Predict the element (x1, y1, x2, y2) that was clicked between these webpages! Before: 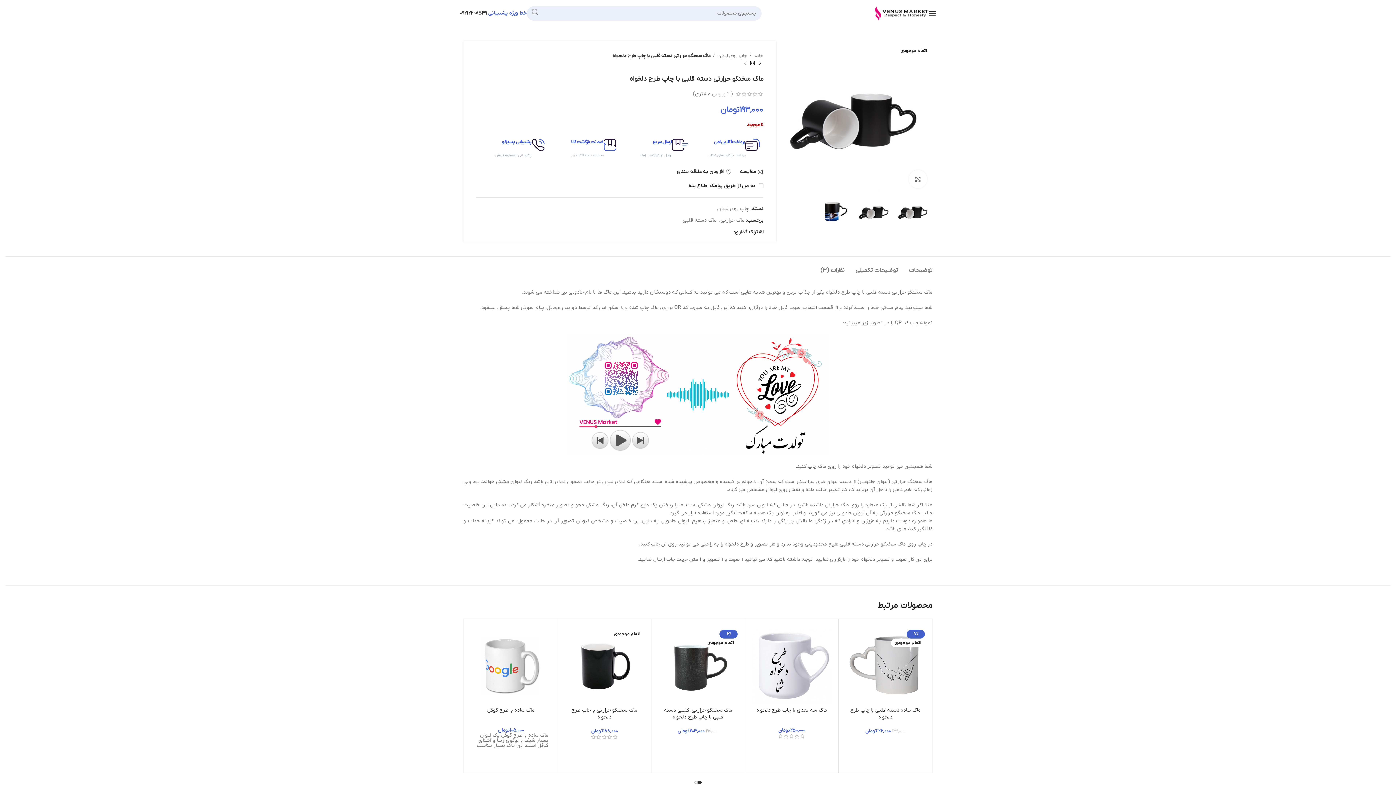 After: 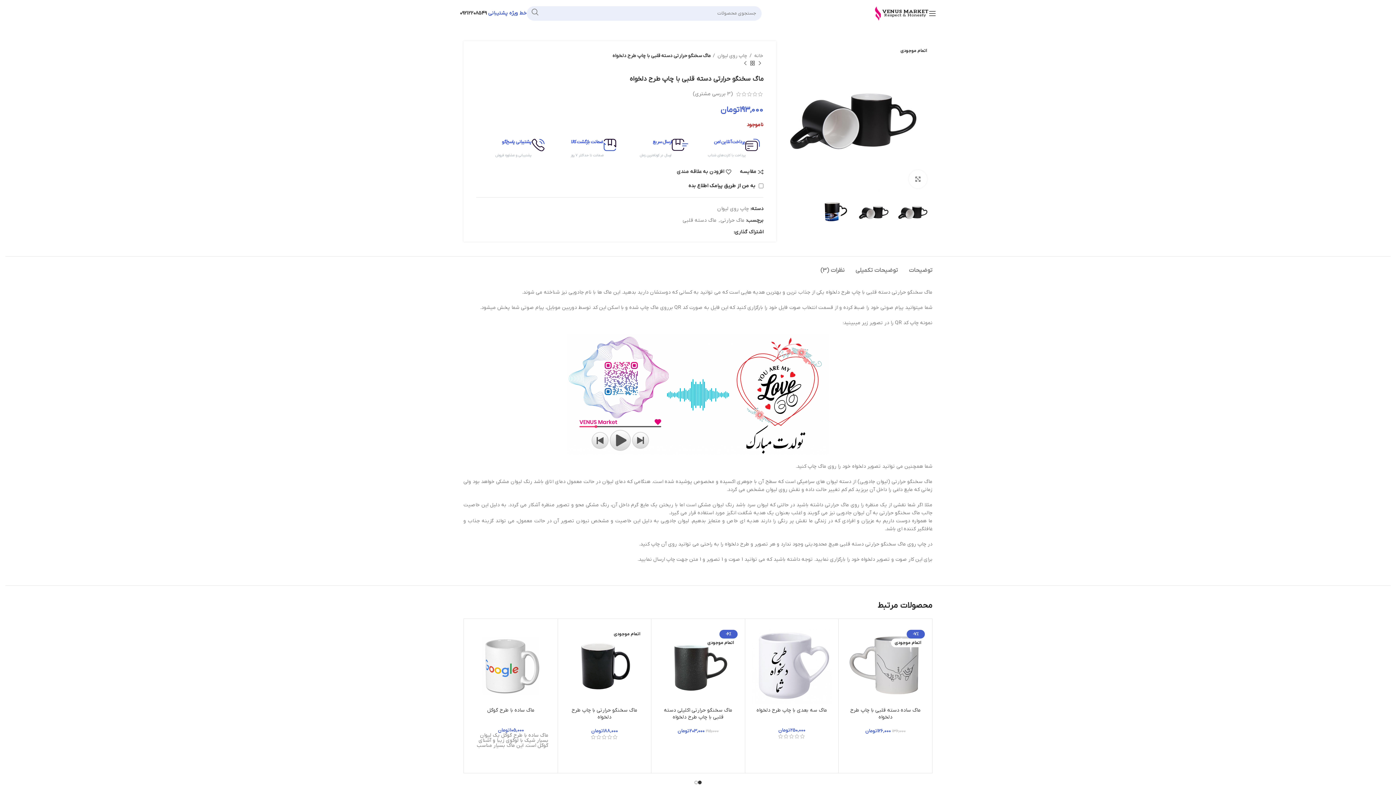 Action: label: WhatsApp social link bbox: (727, 230, 732, 234)